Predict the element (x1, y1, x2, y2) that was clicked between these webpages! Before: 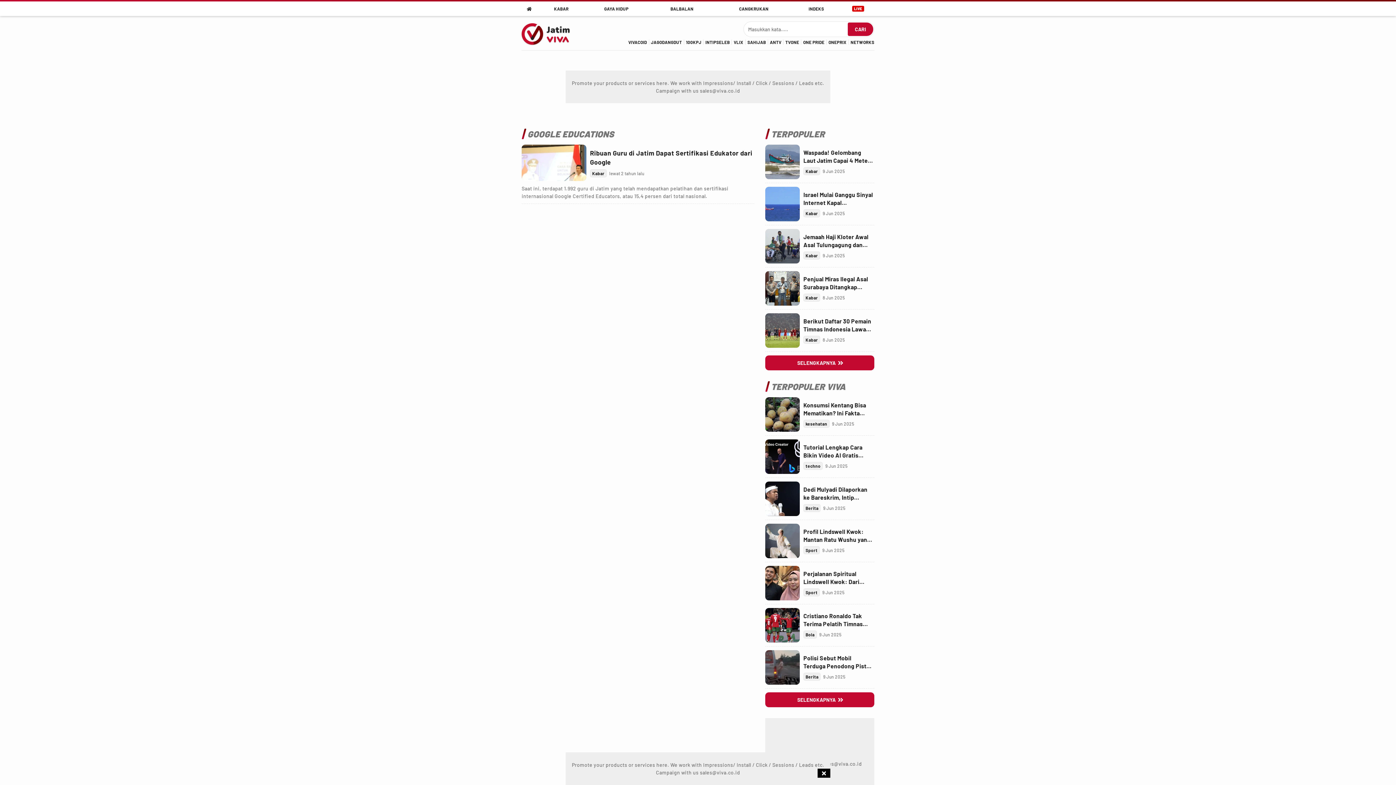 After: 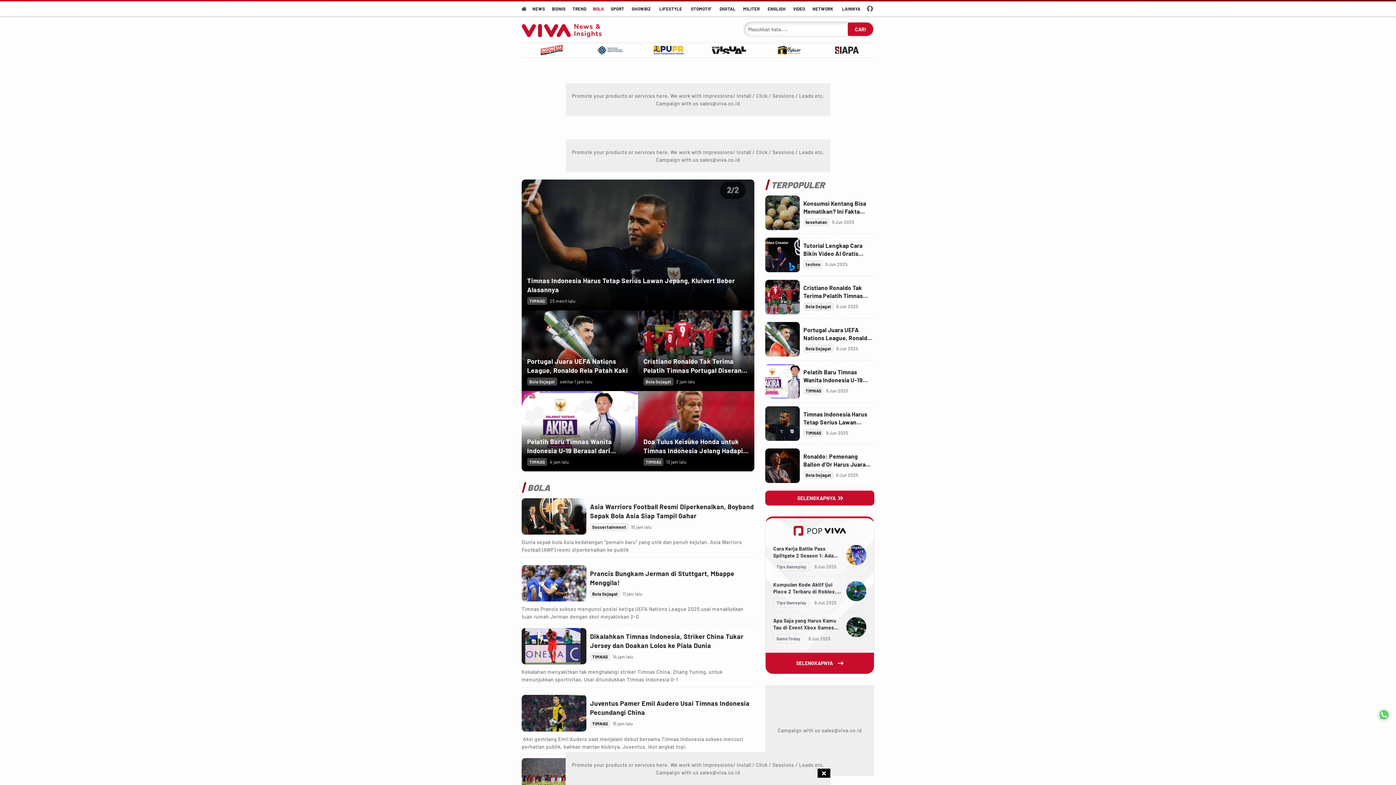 Action: label: Bola bbox: (803, 630, 816, 638)